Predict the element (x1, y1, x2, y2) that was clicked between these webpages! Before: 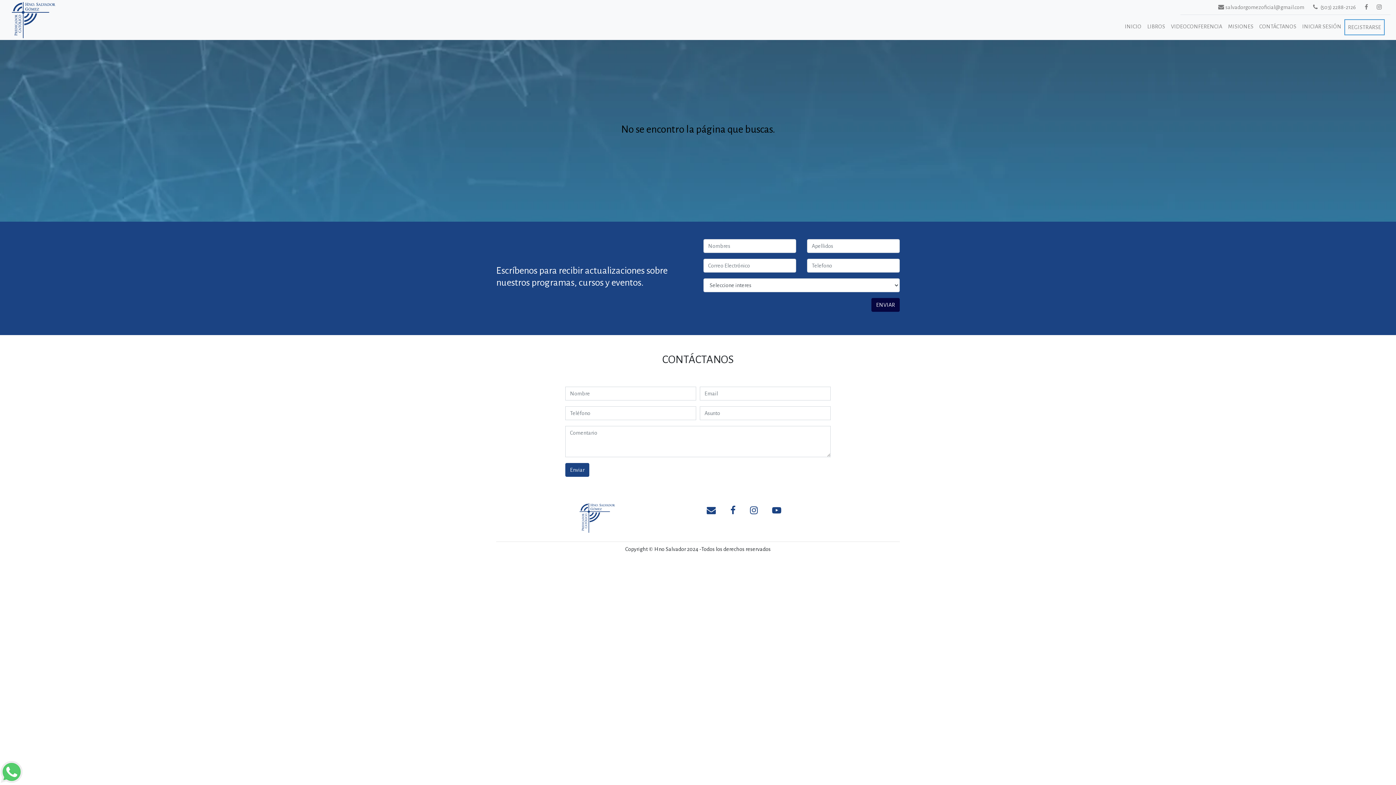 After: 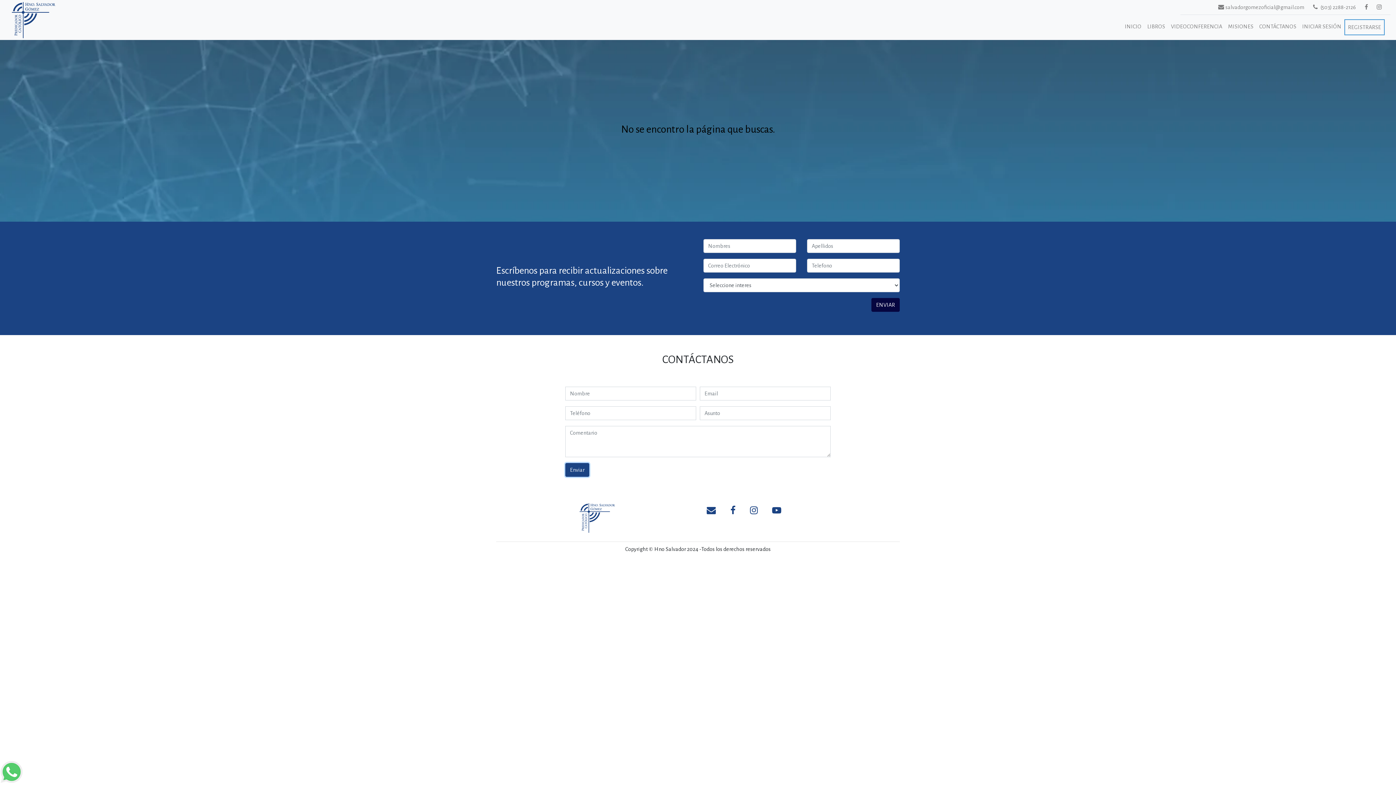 Action: bbox: (565, 463, 589, 477) label: Enviar